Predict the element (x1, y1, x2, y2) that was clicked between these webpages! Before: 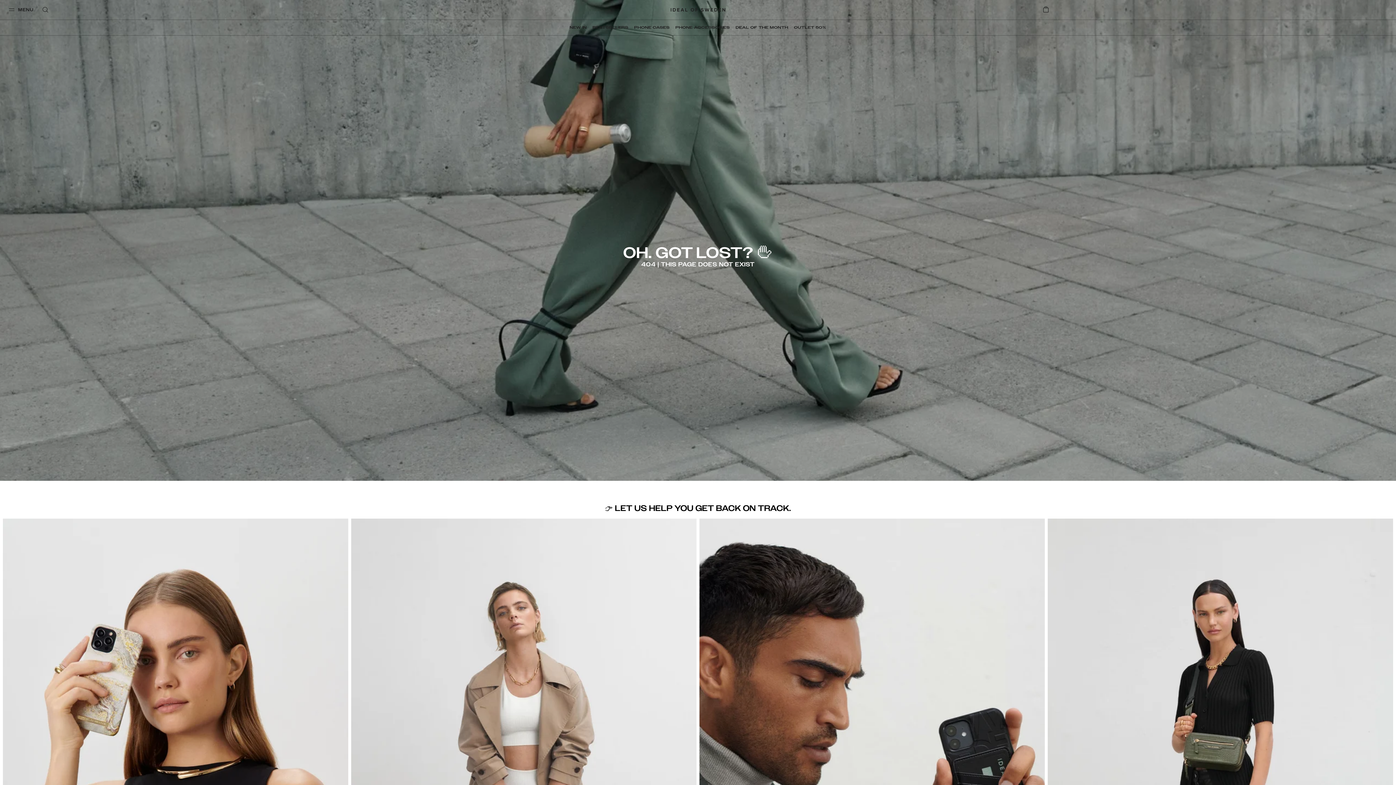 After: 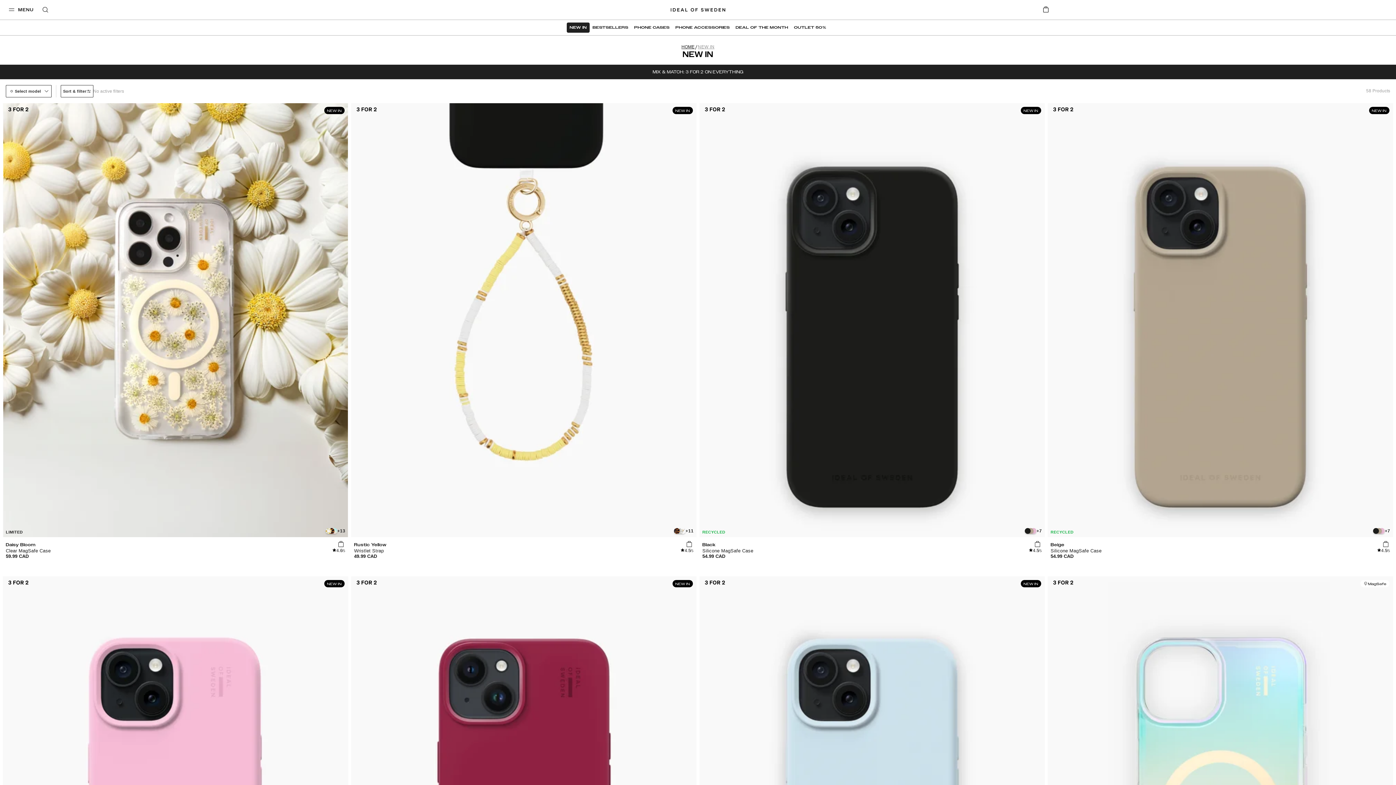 Action: bbox: (566, 22, 589, 32) label: NEW IN